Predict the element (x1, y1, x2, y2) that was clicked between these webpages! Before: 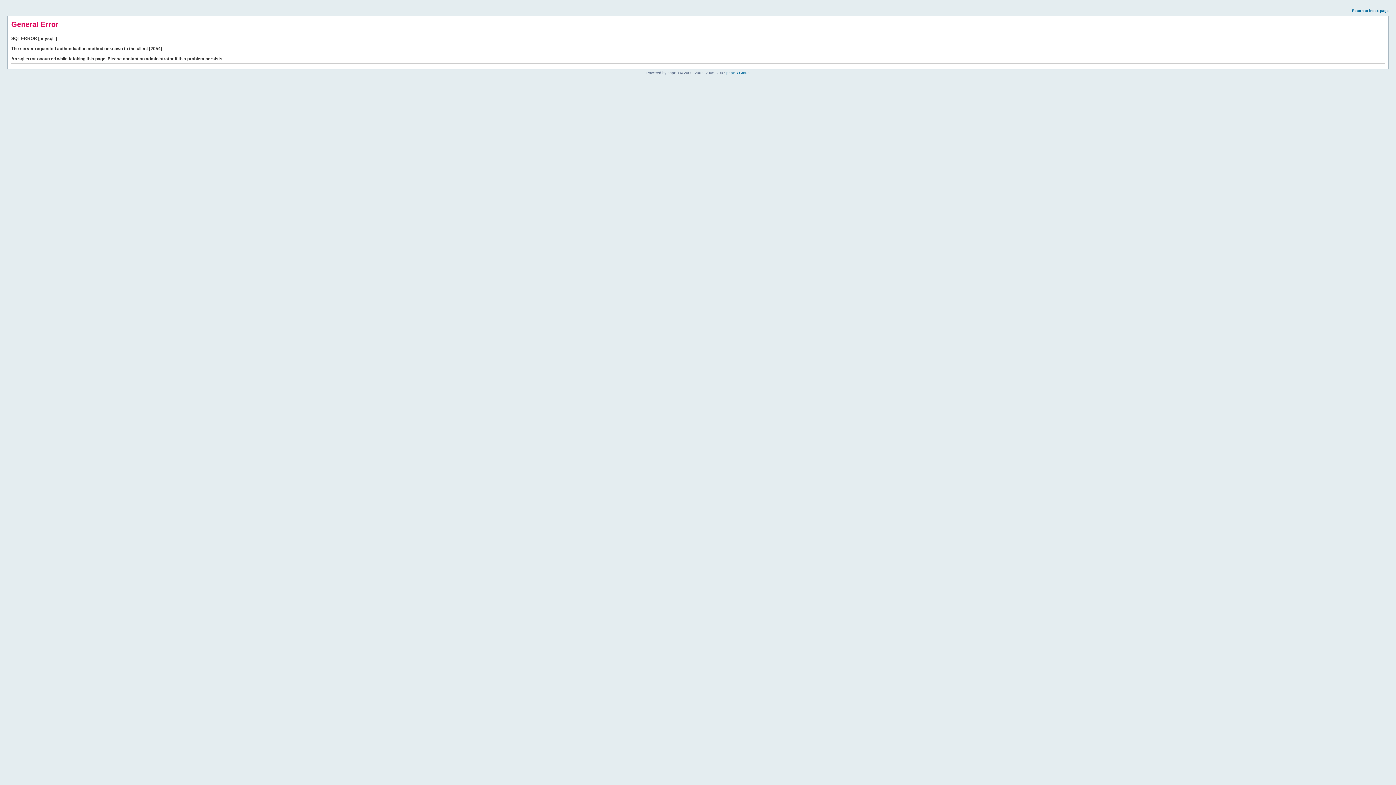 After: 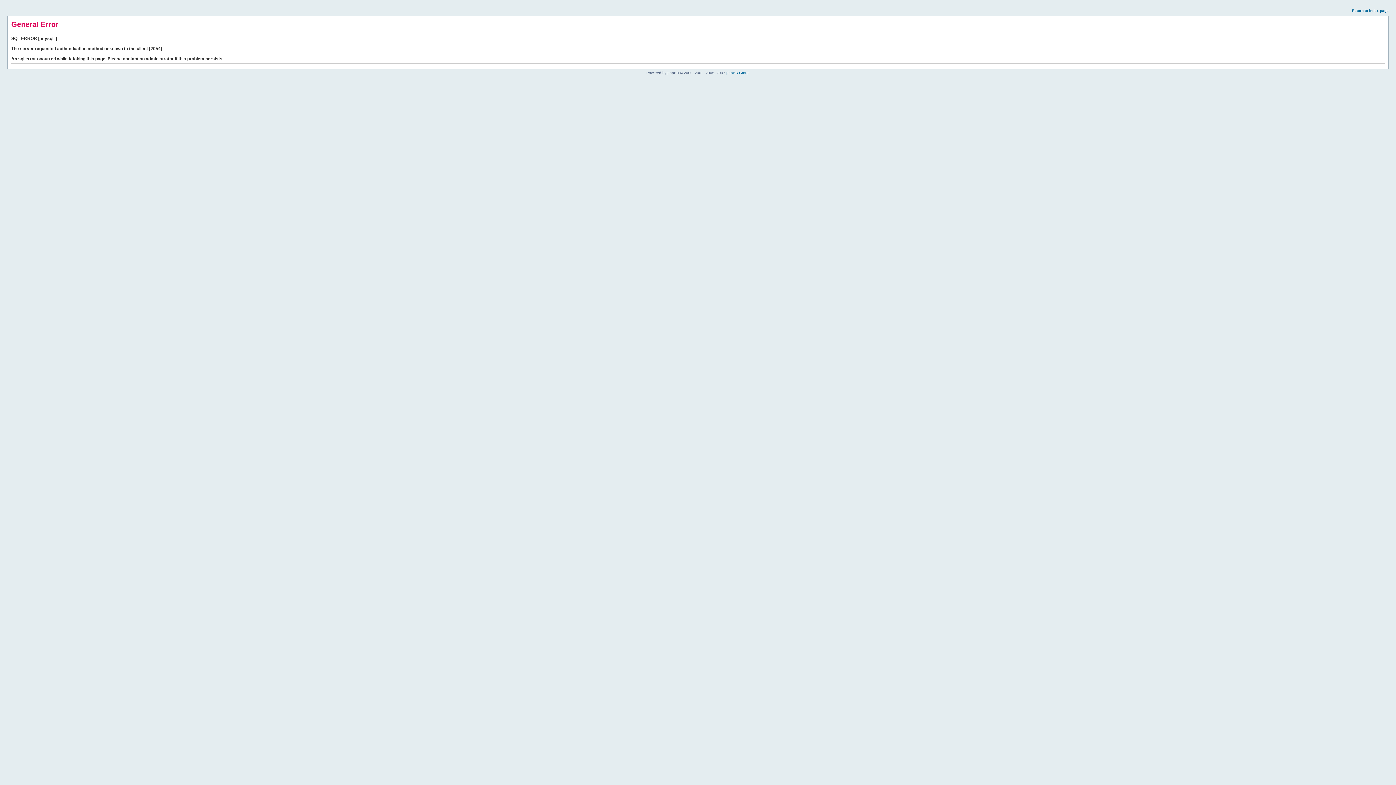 Action: label: Return to index page bbox: (1352, 8, 1389, 12)